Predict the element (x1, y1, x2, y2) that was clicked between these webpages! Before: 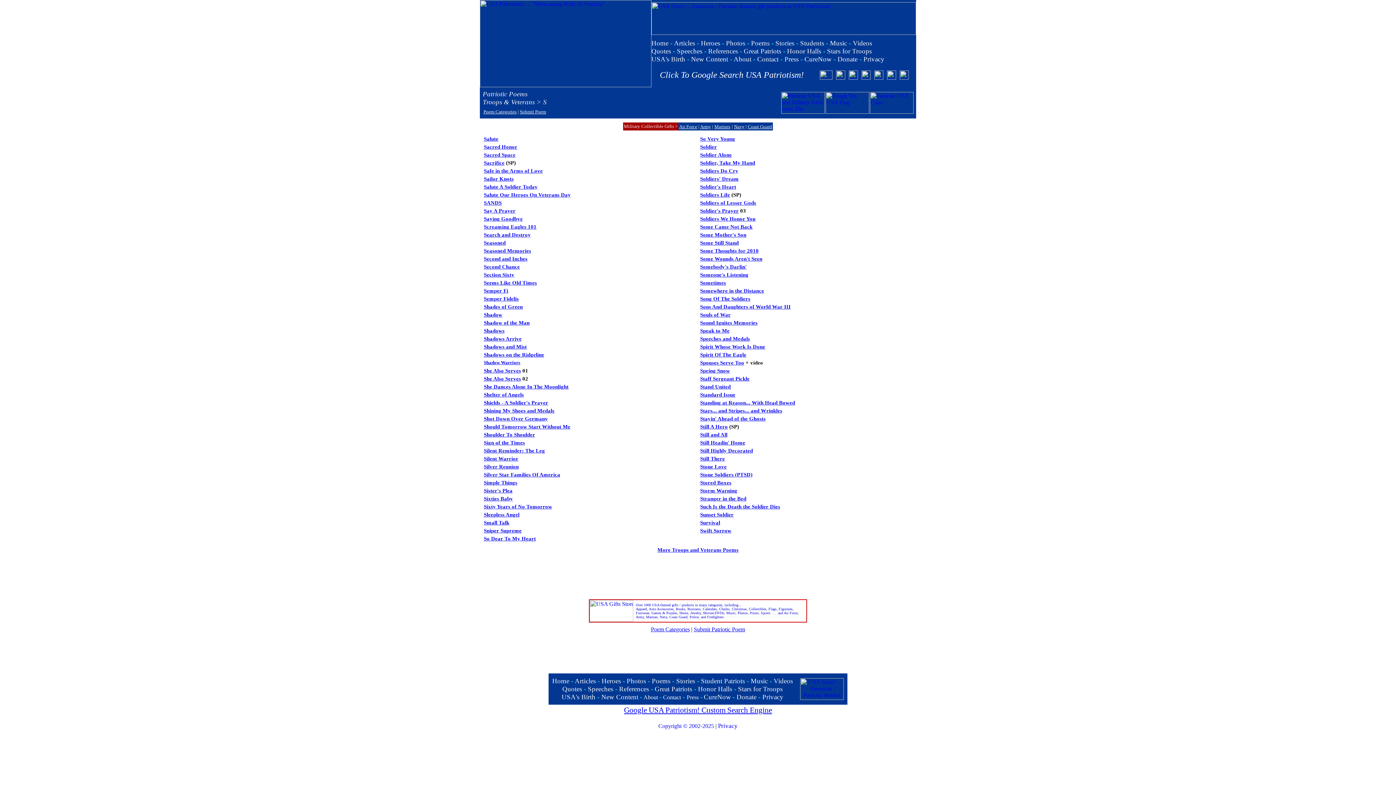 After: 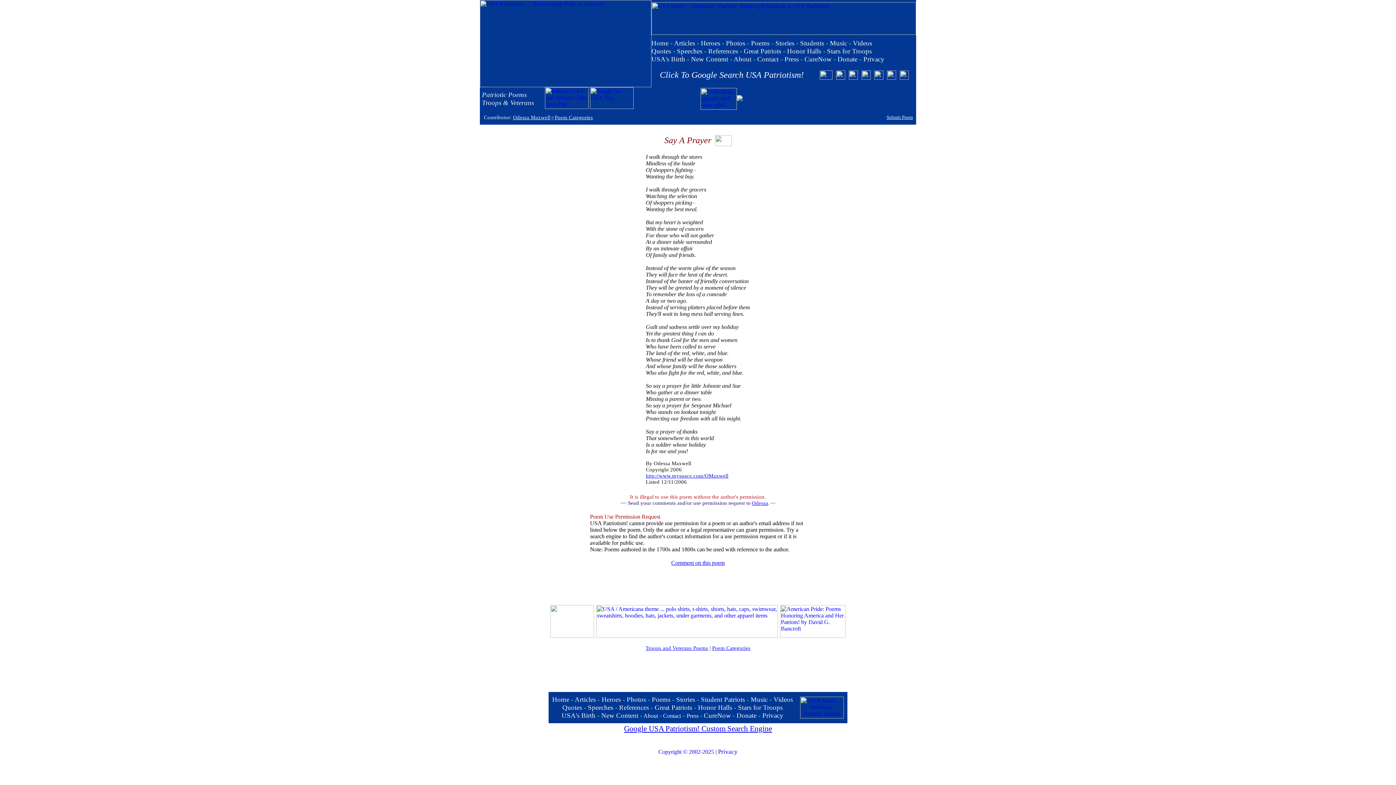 Action: label: Say A Prayer bbox: (484, 208, 515, 213)